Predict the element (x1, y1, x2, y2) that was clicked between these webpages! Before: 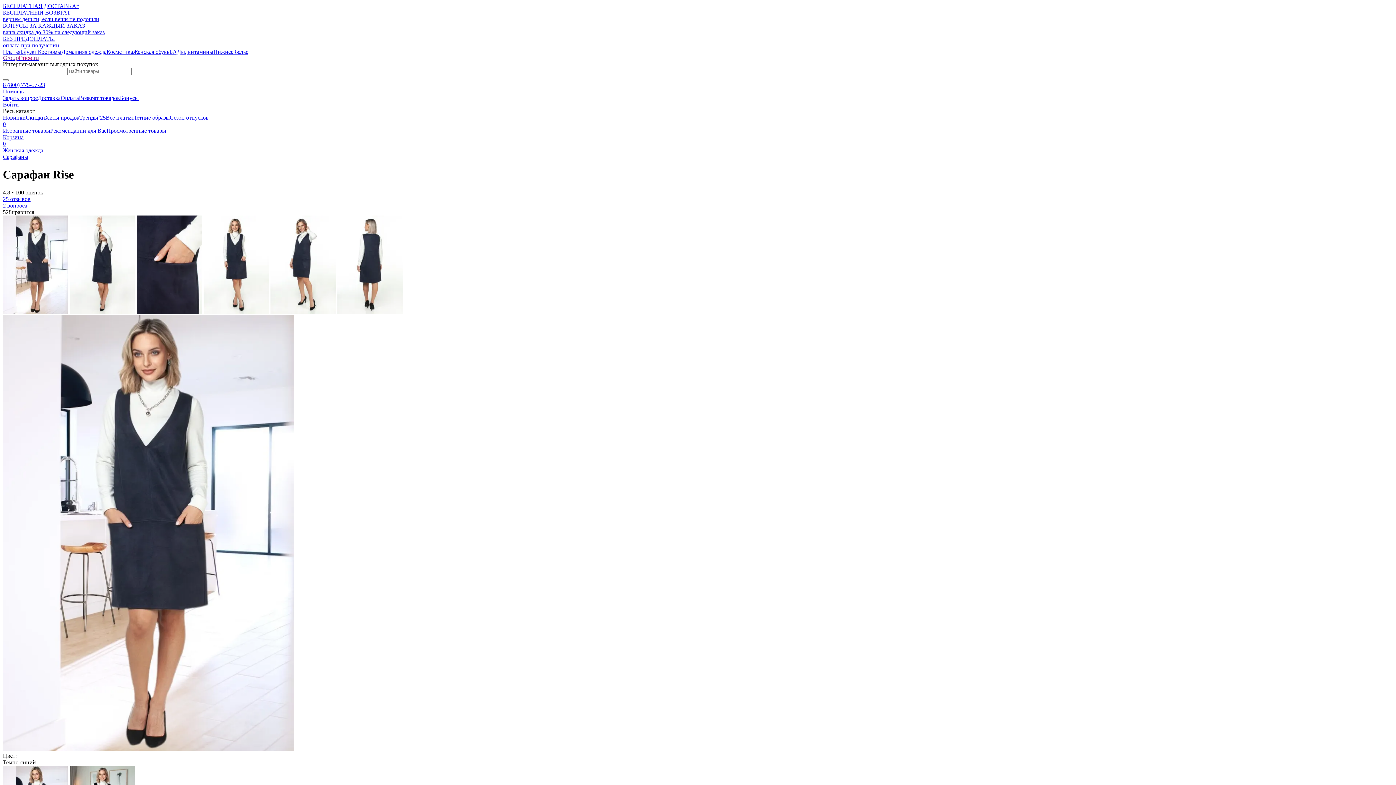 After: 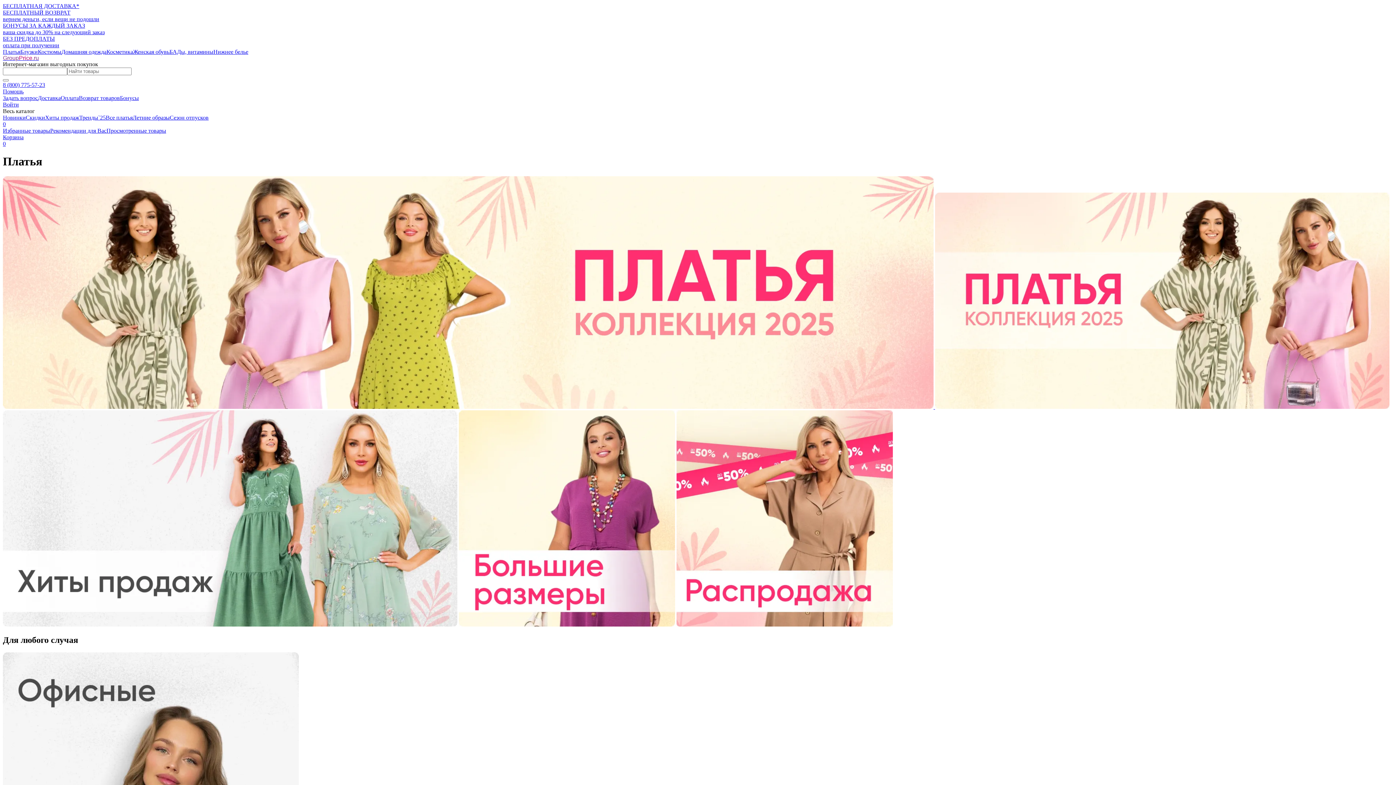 Action: label: Все платья bbox: (105, 114, 132, 120)